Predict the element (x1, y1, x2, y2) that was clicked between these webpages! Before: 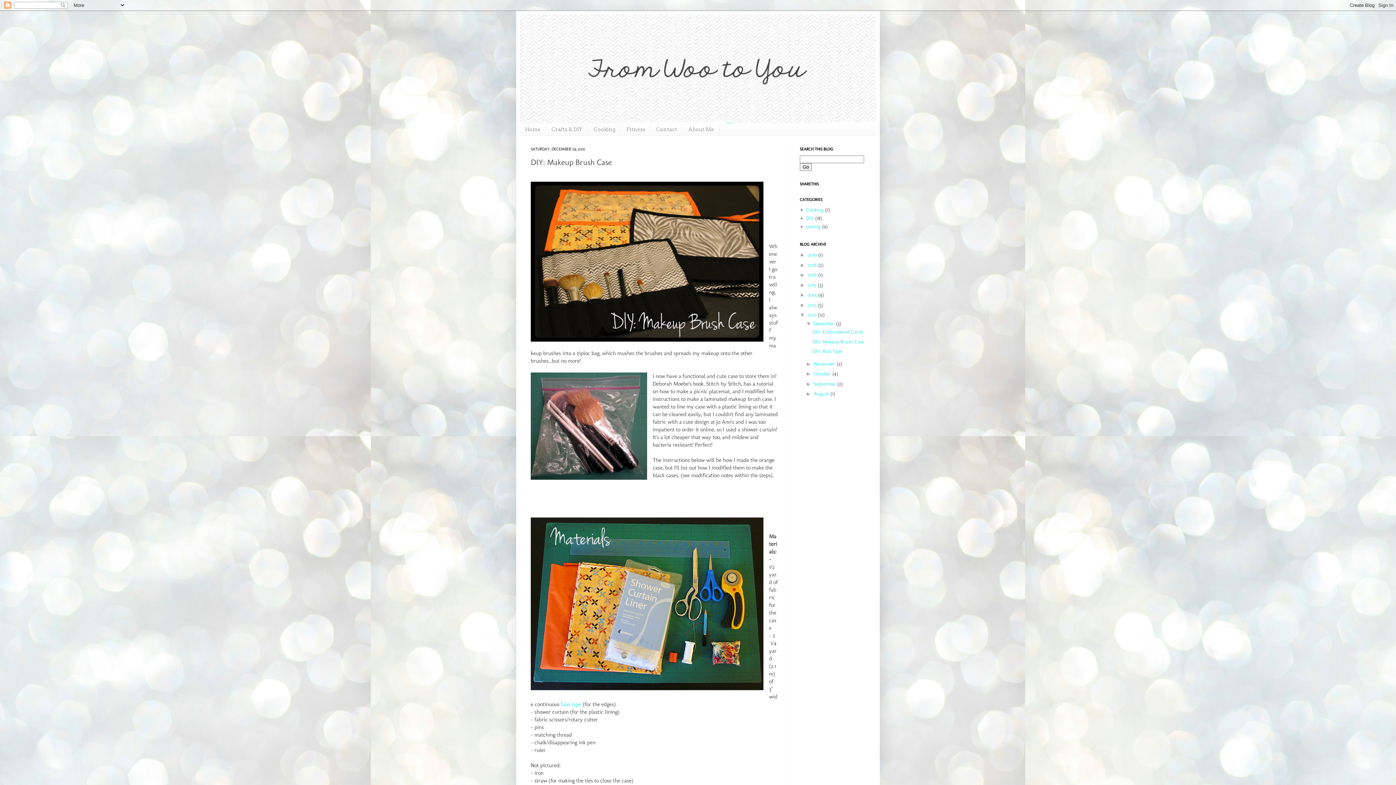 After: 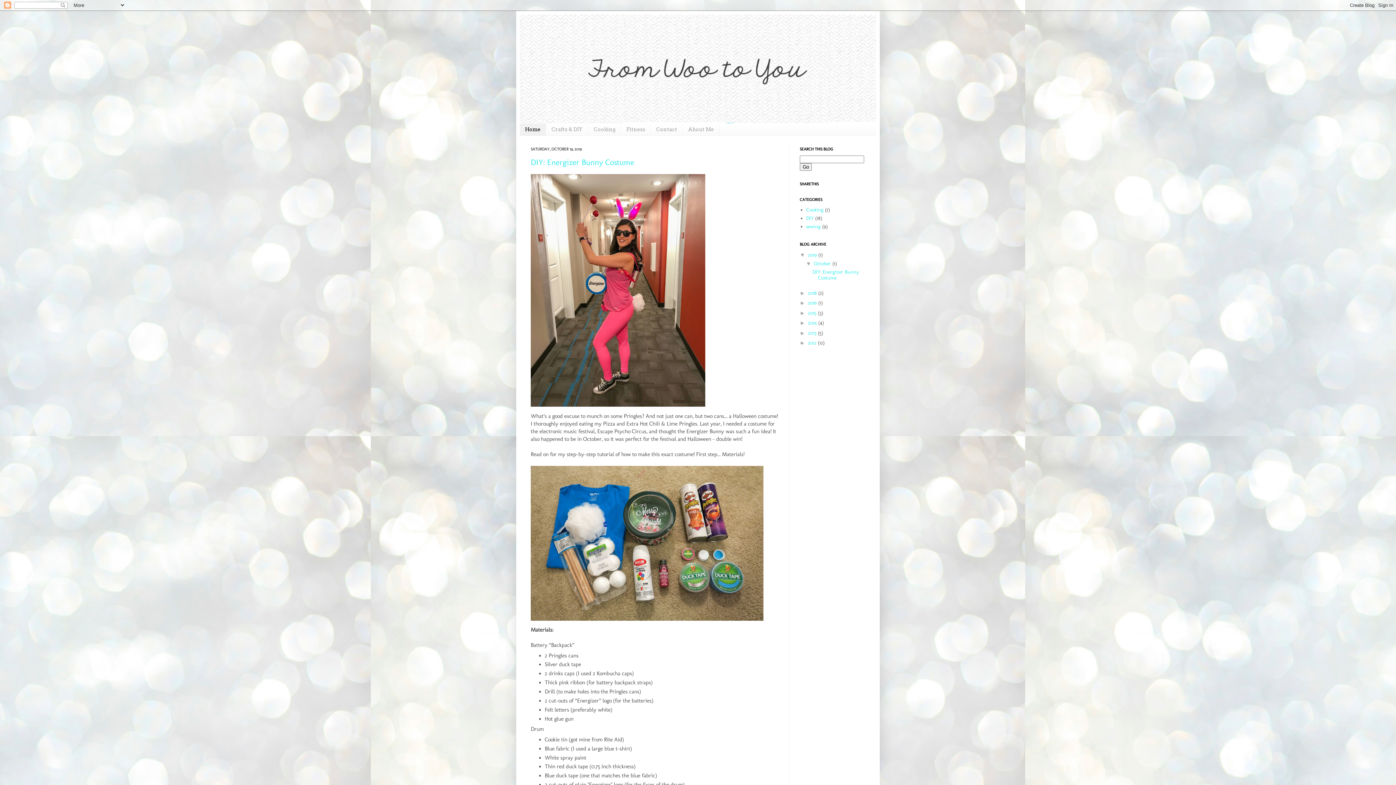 Action: label: Home bbox: (520, 123, 546, 135)